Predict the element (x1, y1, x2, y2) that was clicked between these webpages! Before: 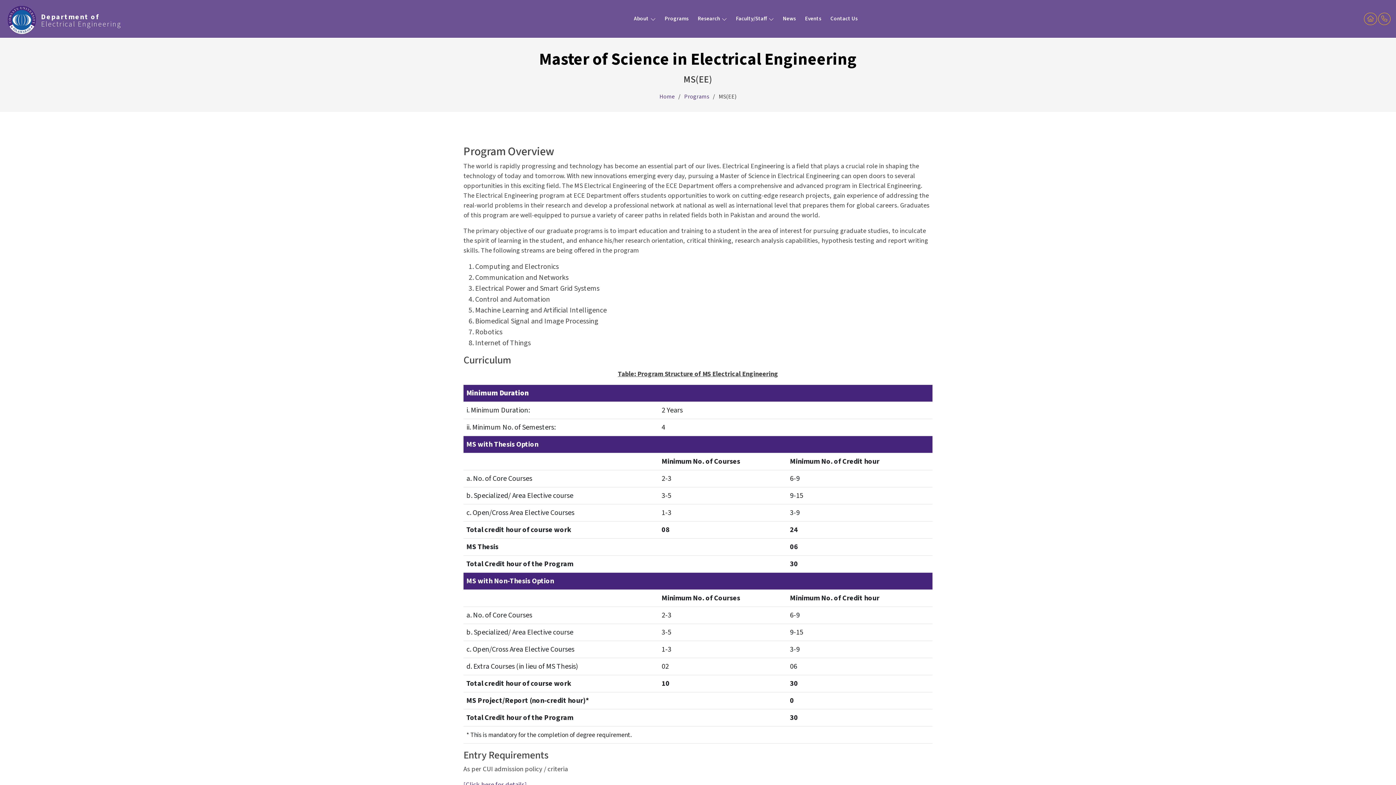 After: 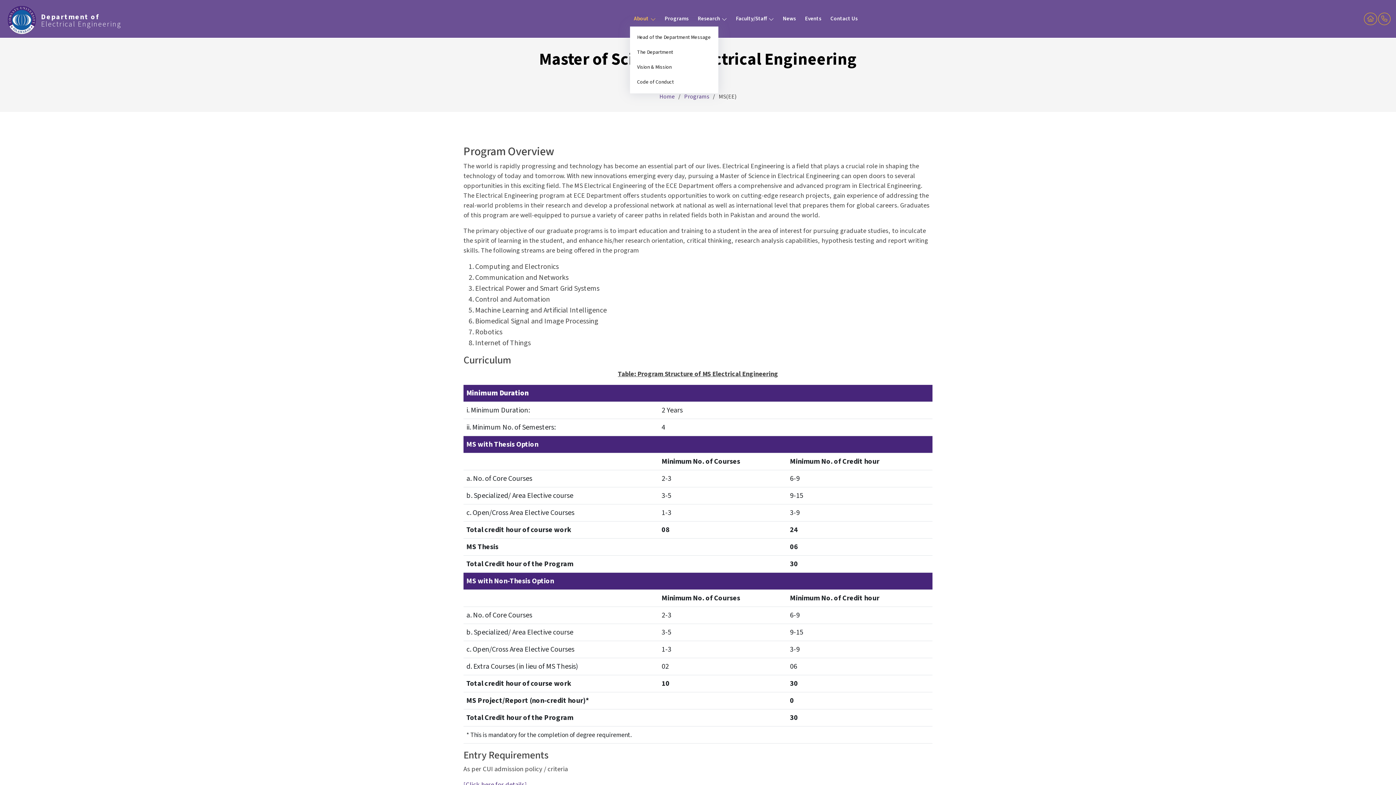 Action: label: About bbox: (624, 11, 655, 26)